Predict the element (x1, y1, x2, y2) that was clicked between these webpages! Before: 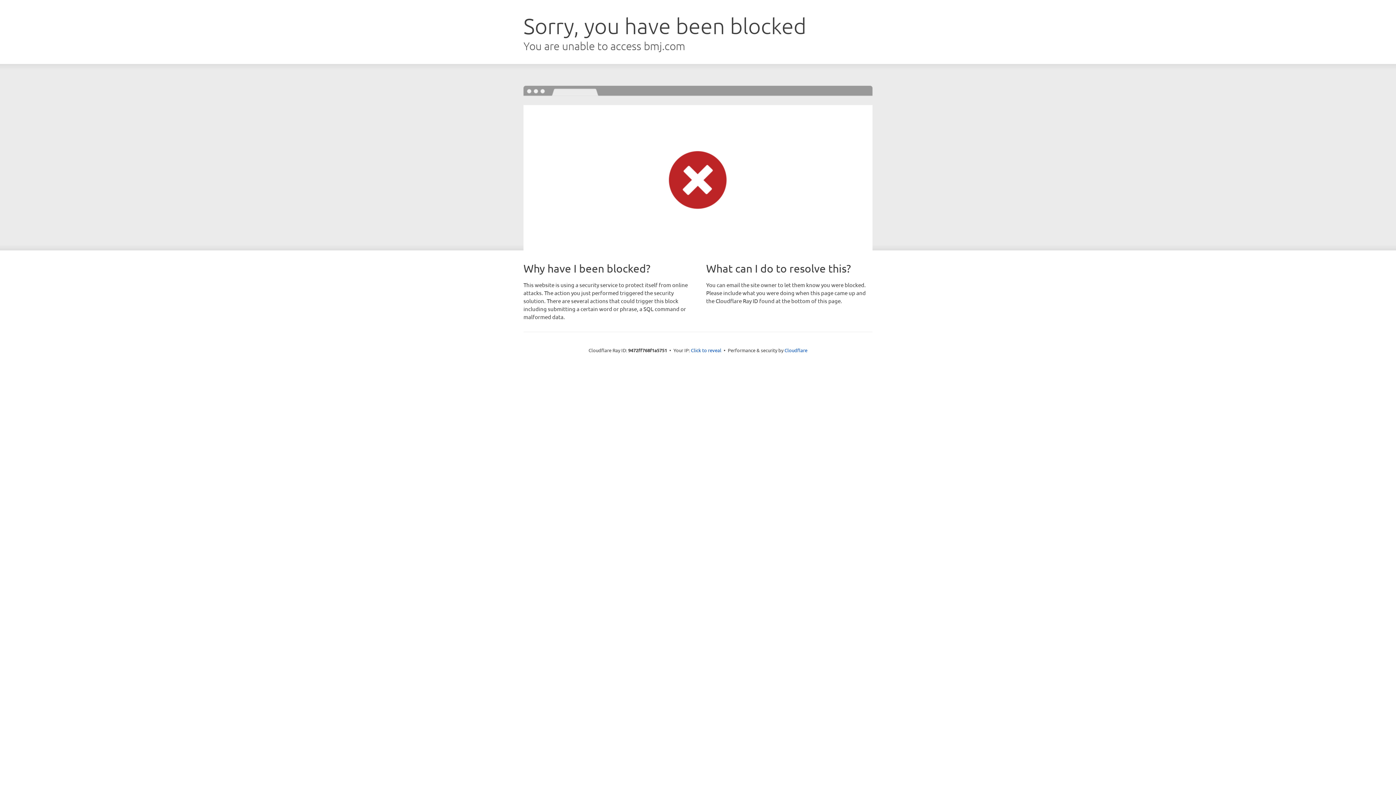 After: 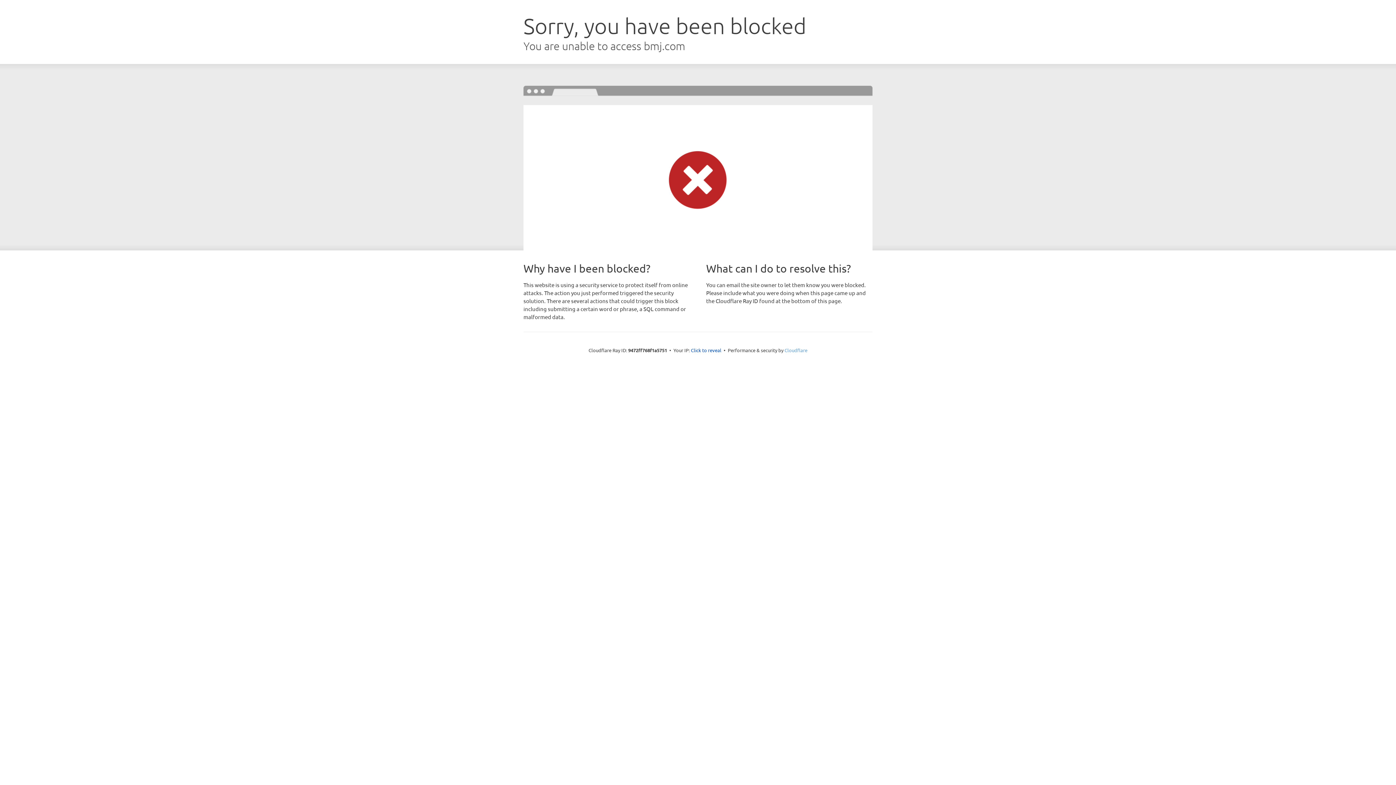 Action: label: Cloudflare bbox: (784, 347, 807, 353)